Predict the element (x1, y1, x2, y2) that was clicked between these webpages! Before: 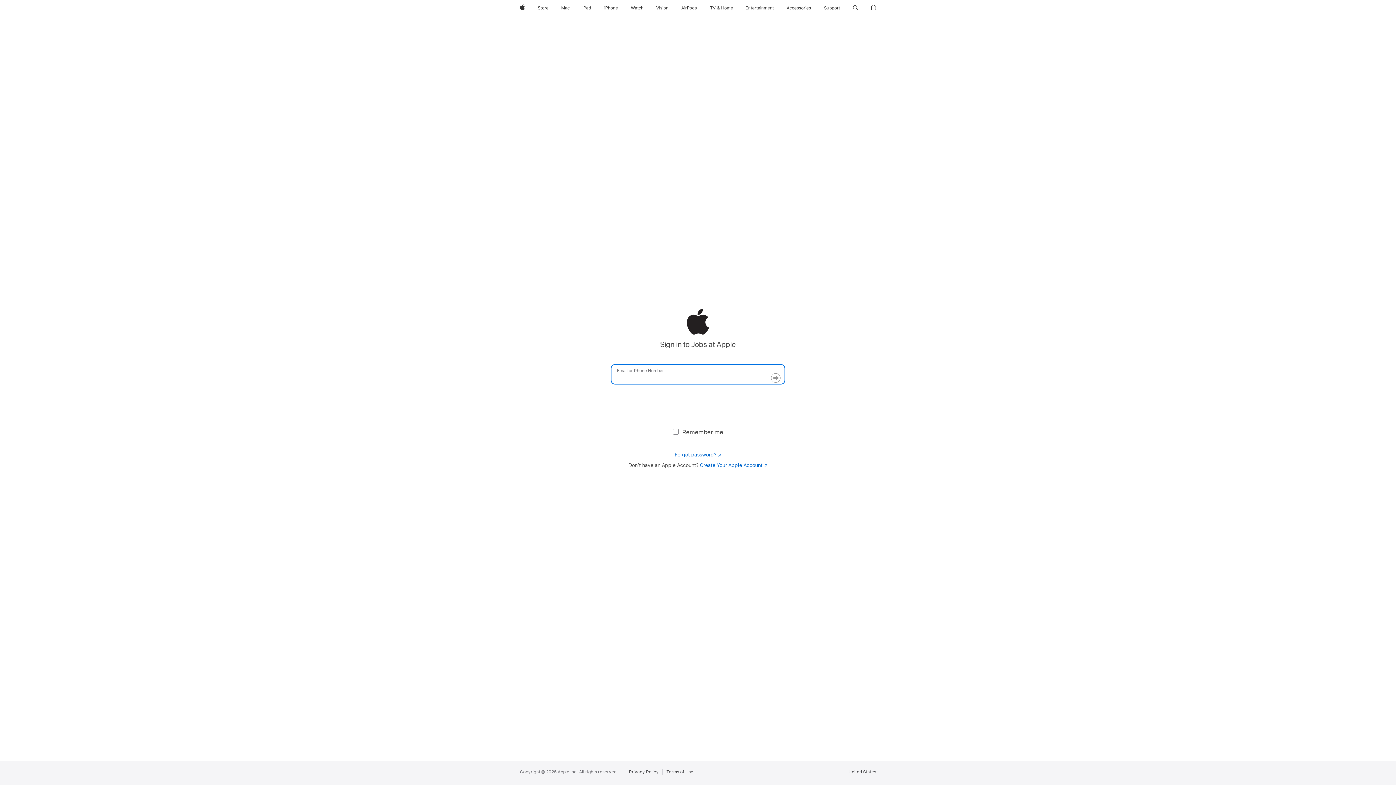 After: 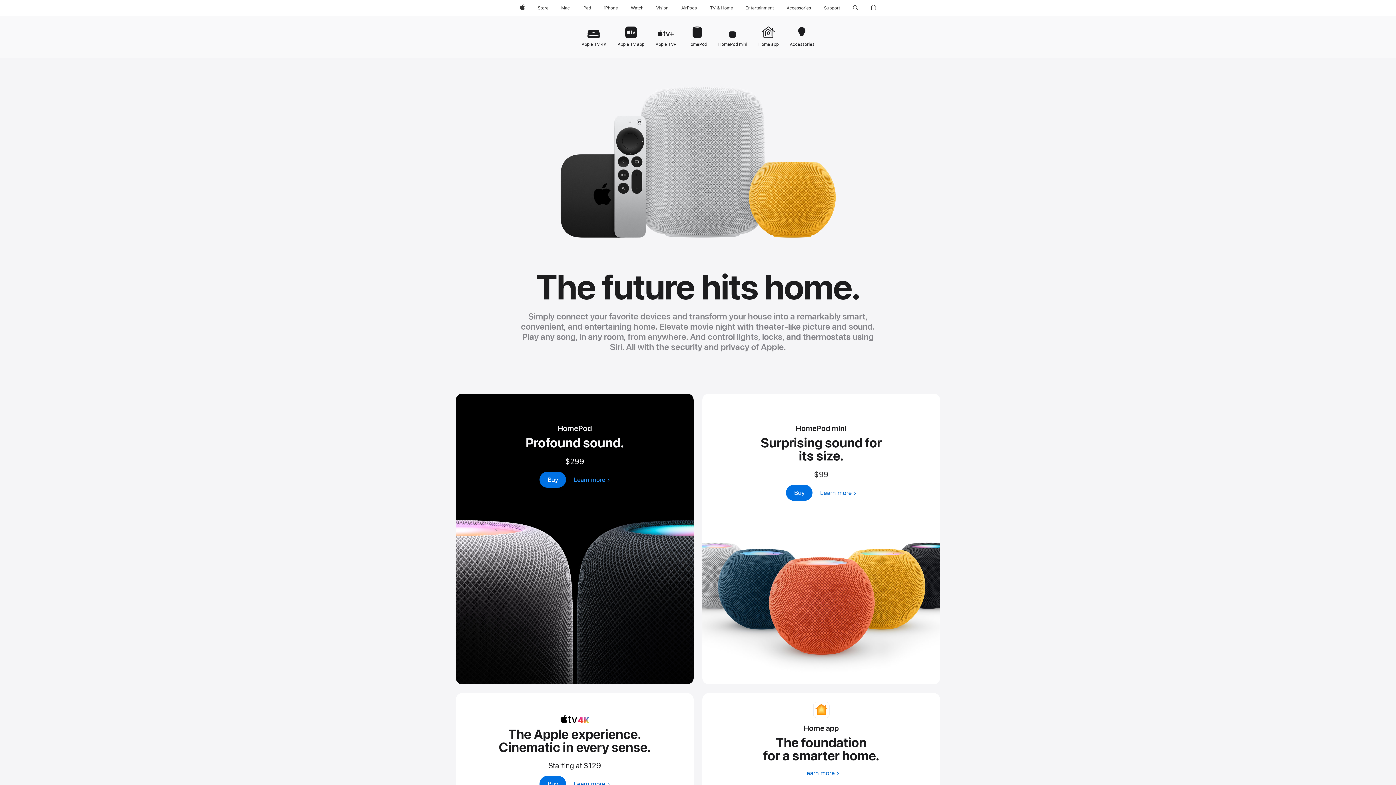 Action: bbox: (706, 0, 736, 16) label: TV and Home